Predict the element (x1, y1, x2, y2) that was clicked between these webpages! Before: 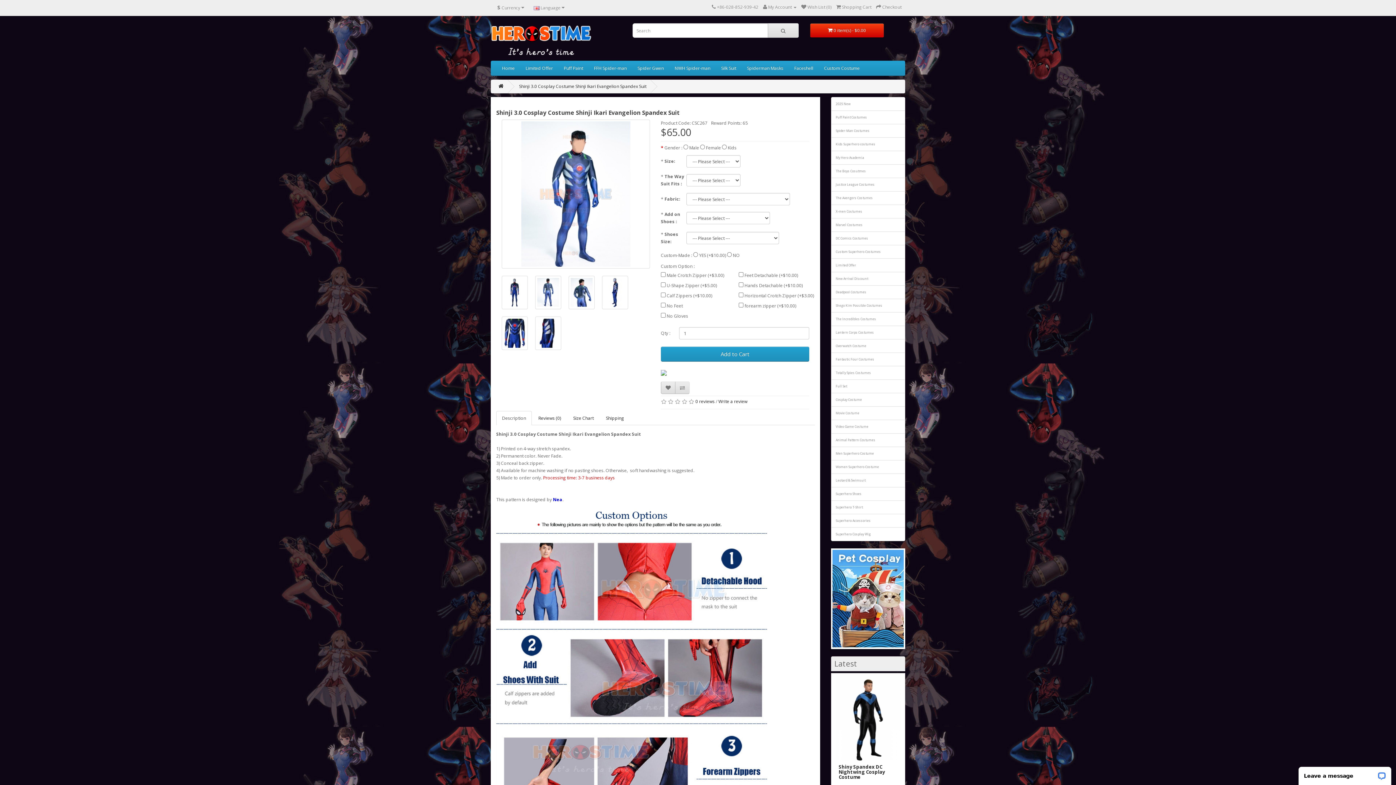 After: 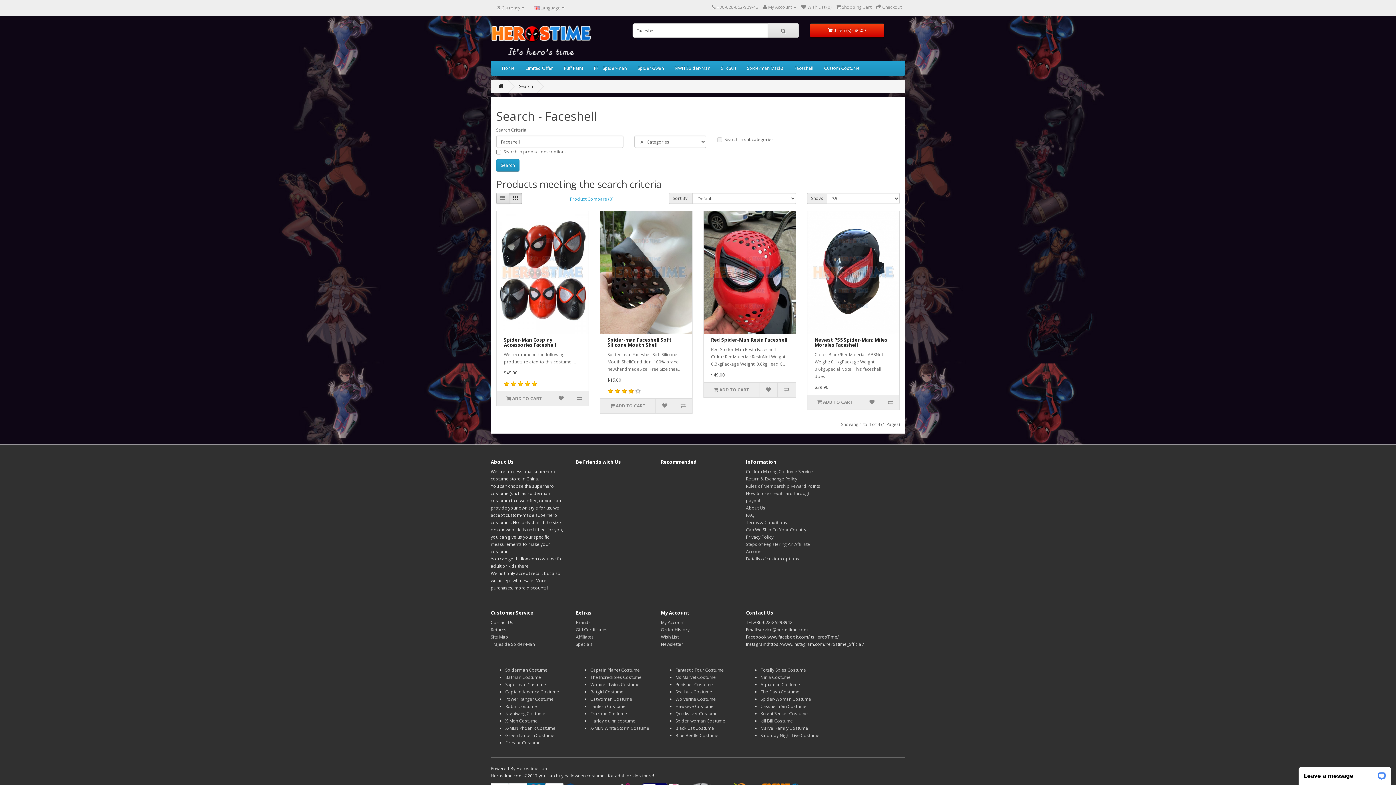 Action: label: Faceshell bbox: (789, 61, 818, 75)